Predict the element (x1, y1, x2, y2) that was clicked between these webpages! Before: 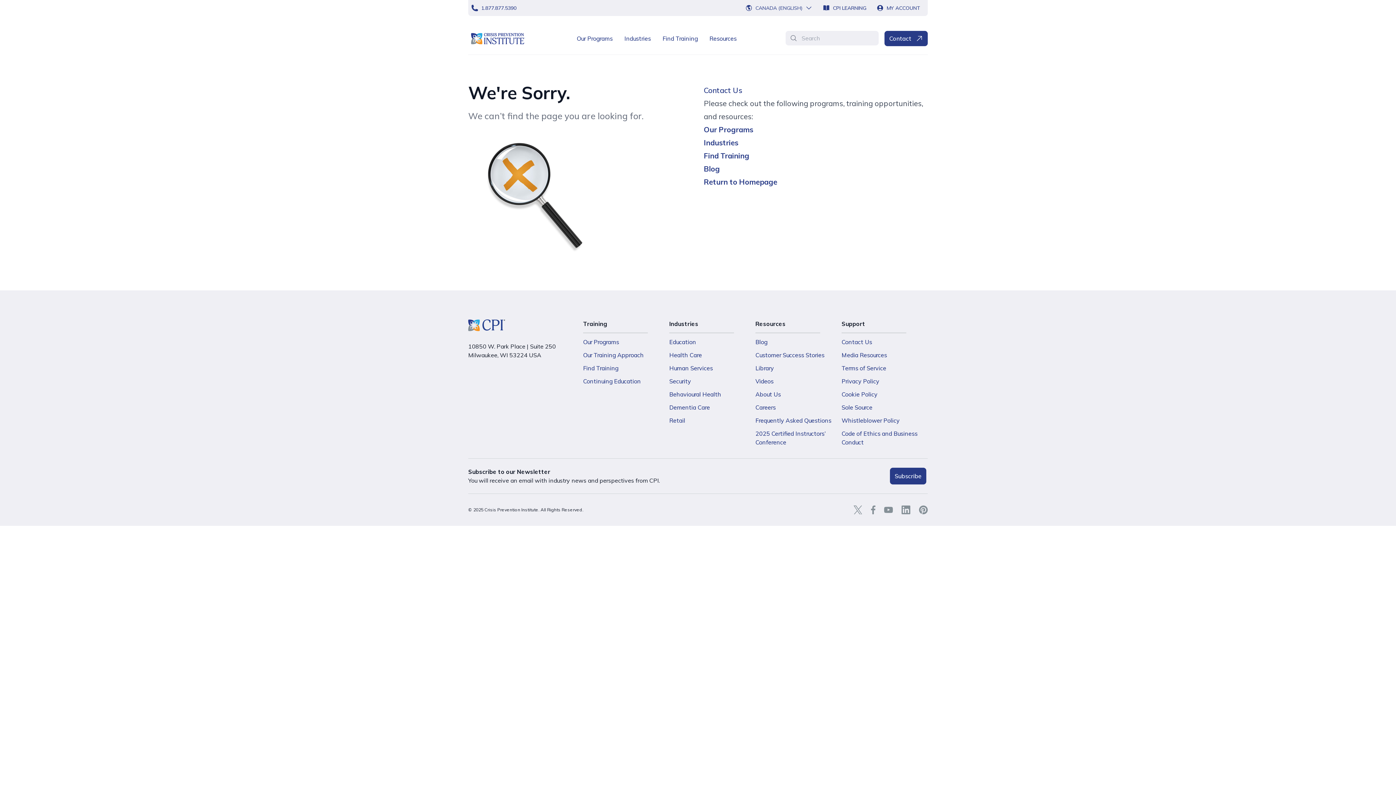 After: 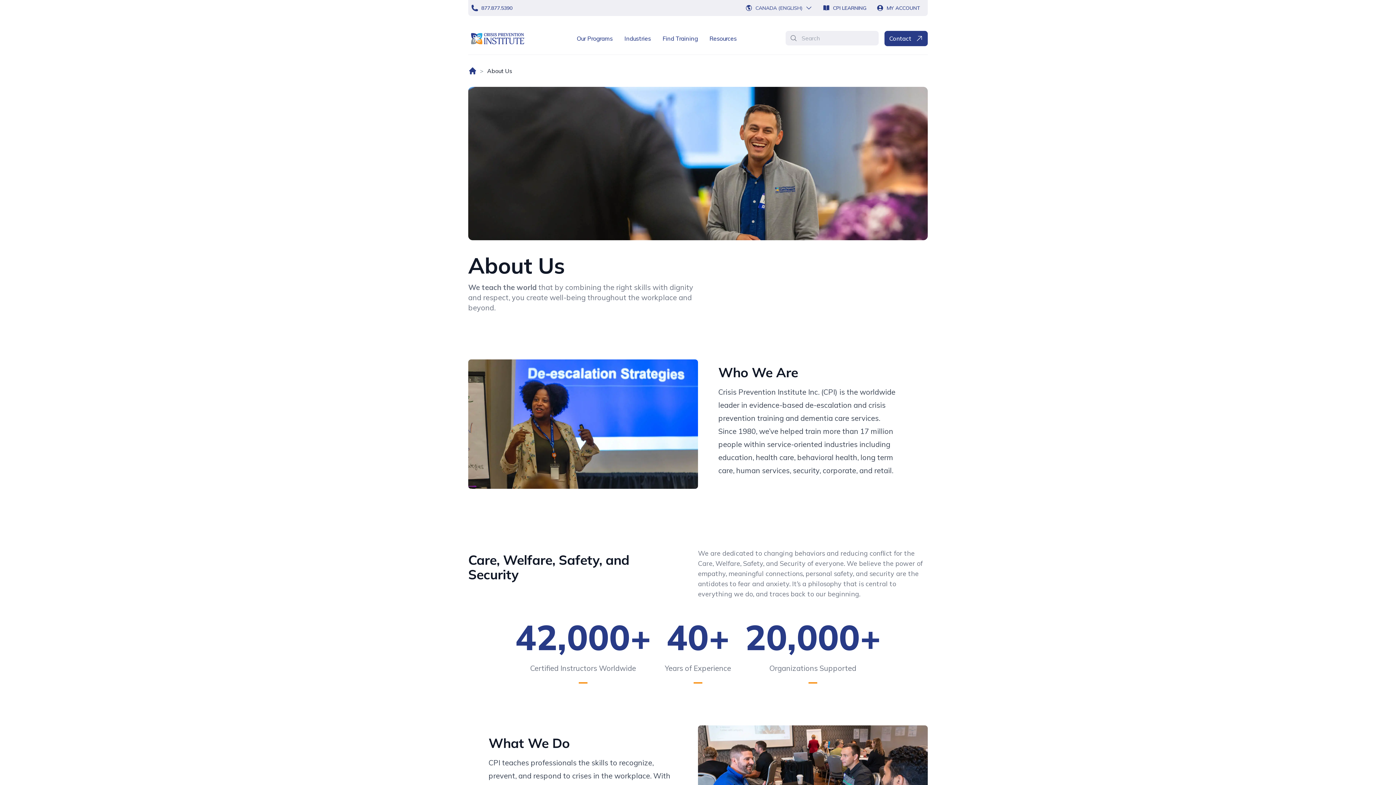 Action: label: About Us bbox: (755, 390, 781, 398)